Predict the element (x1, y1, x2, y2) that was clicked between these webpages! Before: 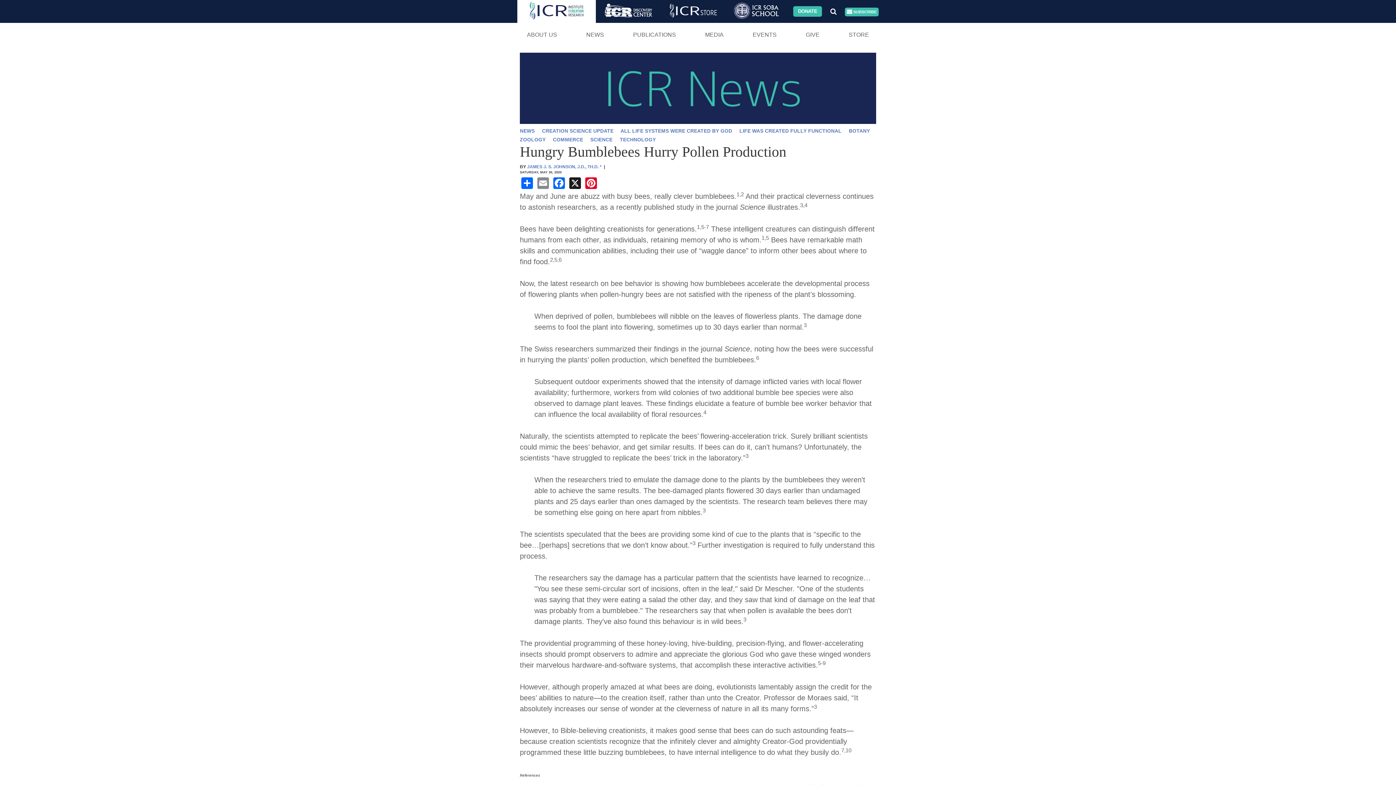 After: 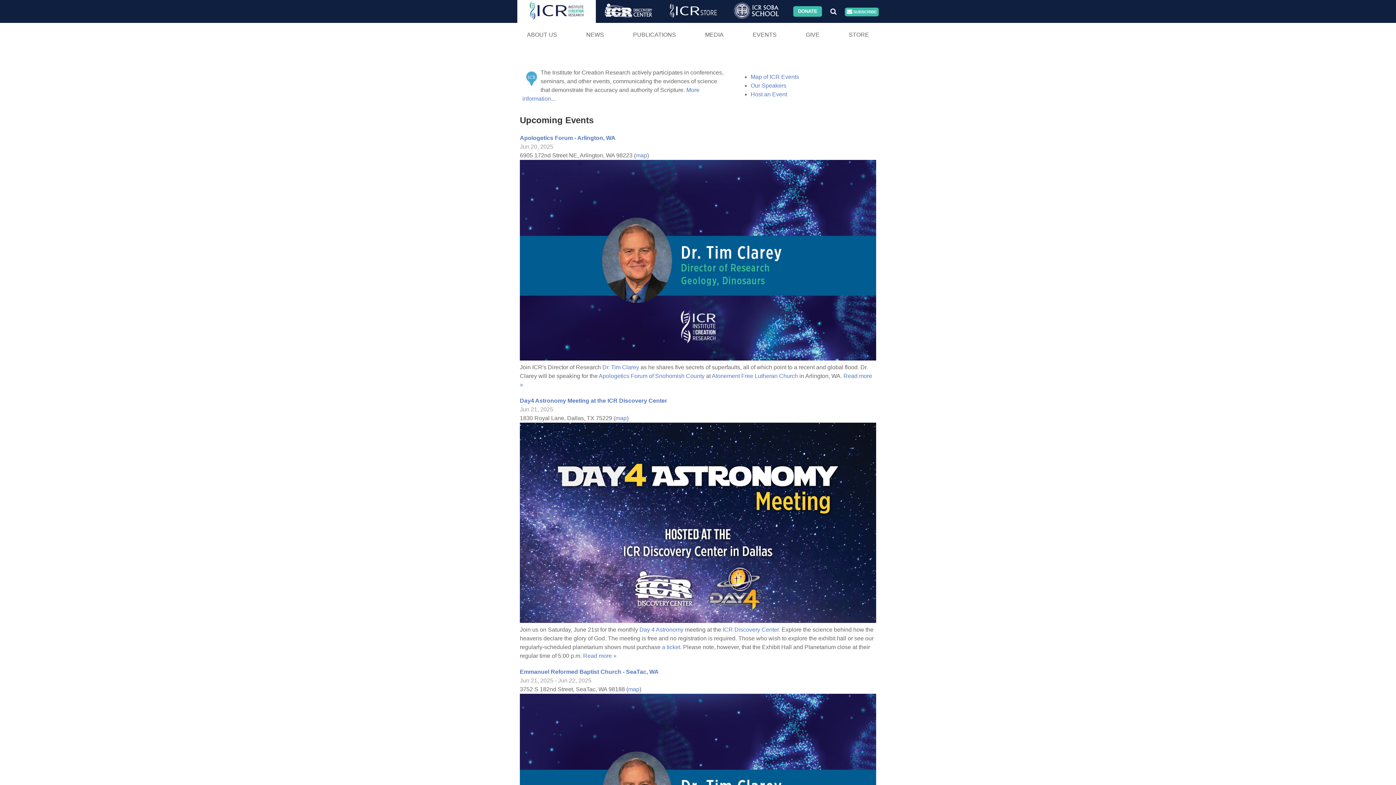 Action: label: EVENTS bbox: (738, 22, 791, 46)